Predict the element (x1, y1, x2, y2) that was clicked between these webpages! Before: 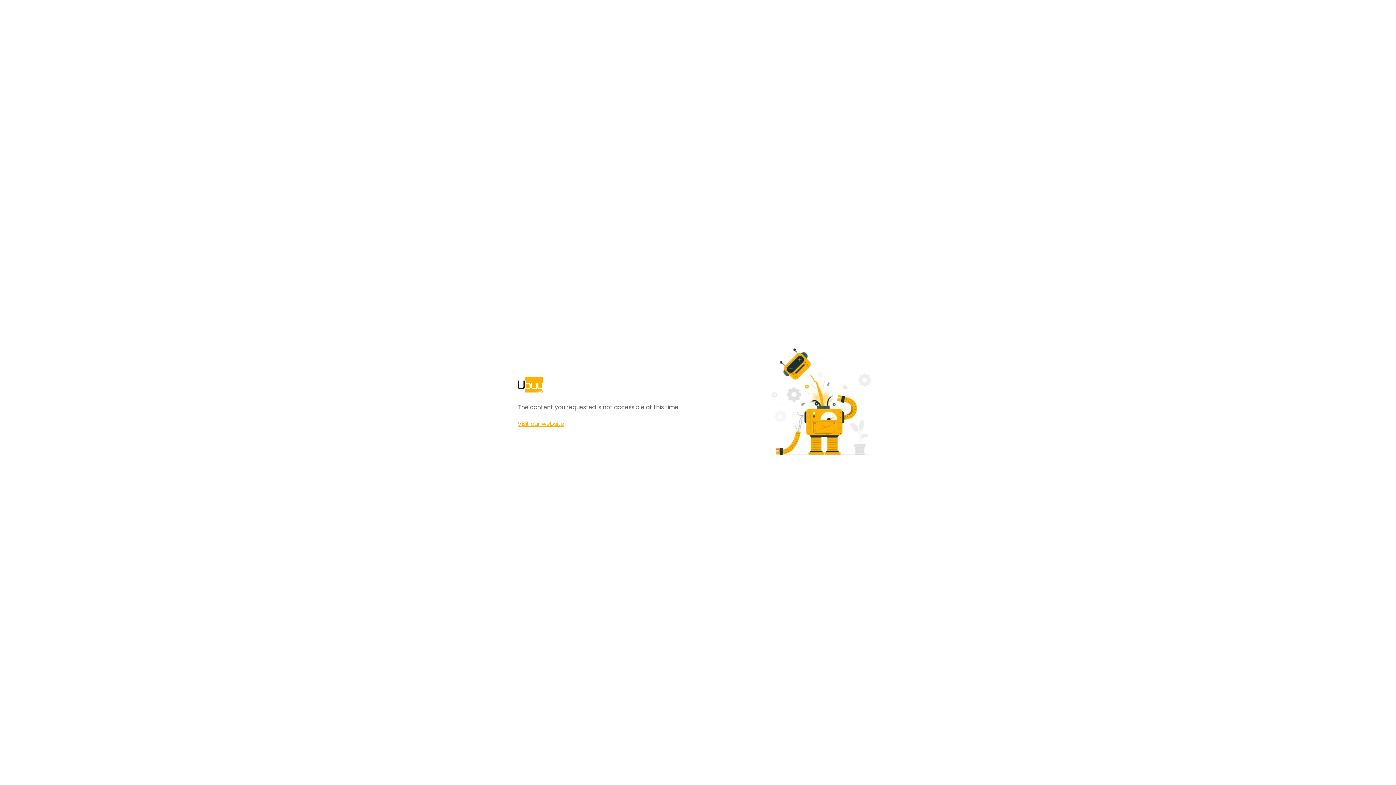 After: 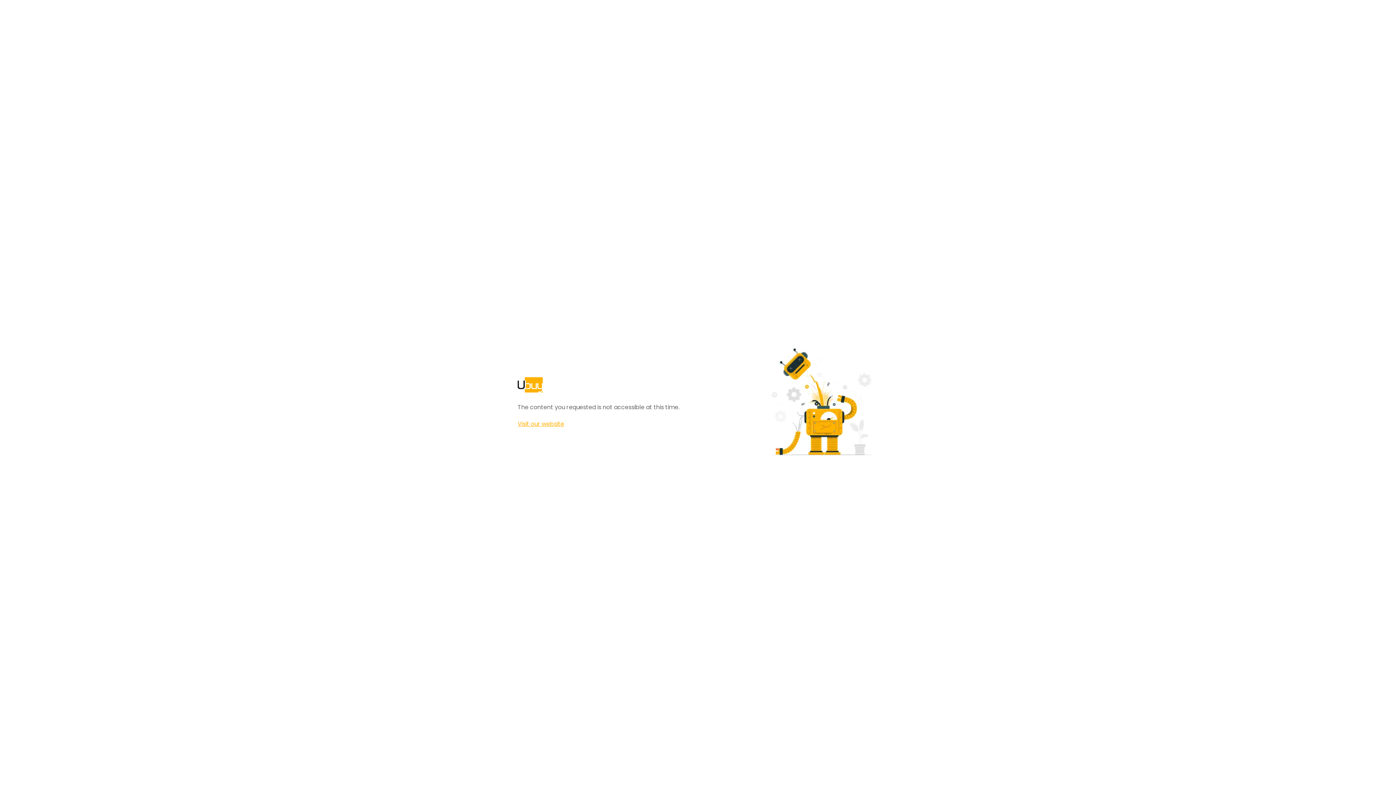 Action: label: Visit our website bbox: (517, 420, 564, 428)